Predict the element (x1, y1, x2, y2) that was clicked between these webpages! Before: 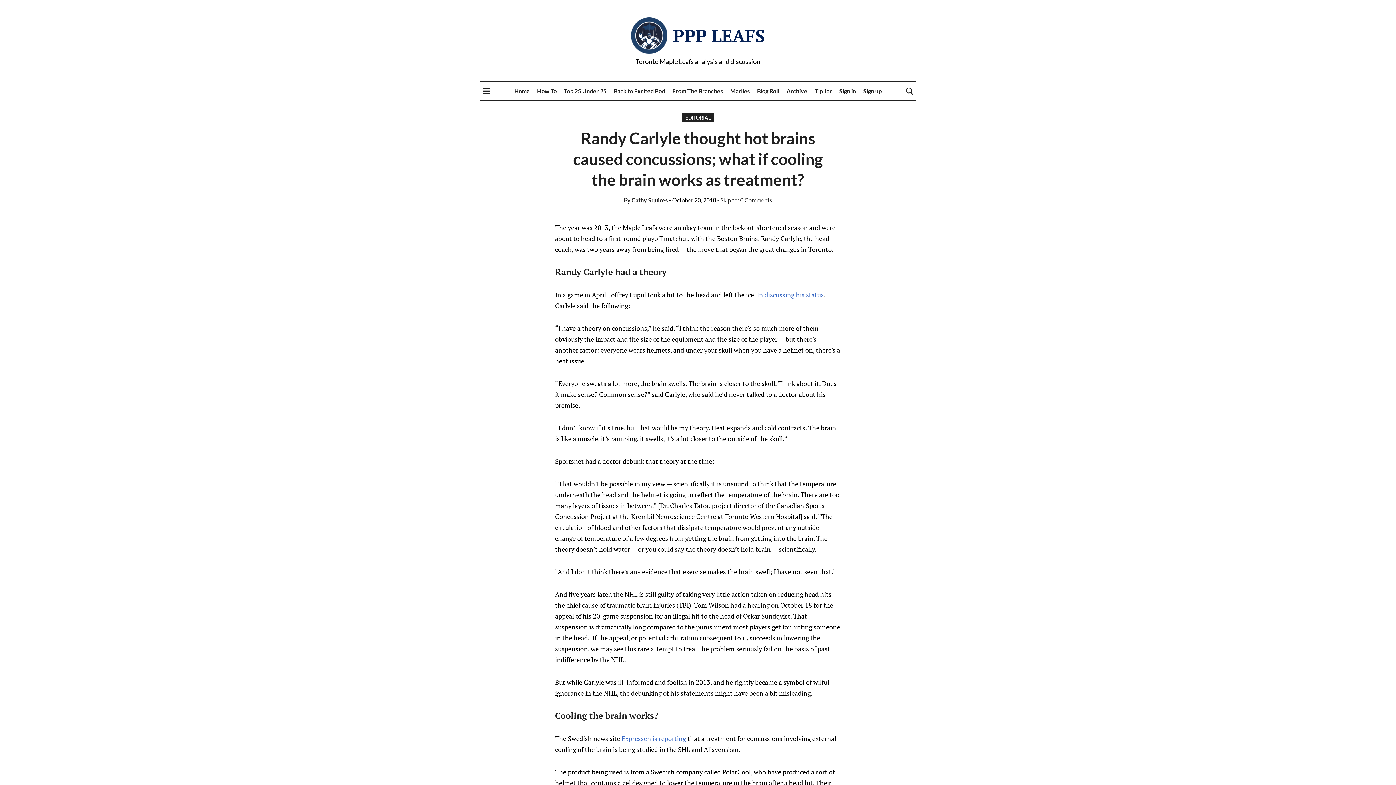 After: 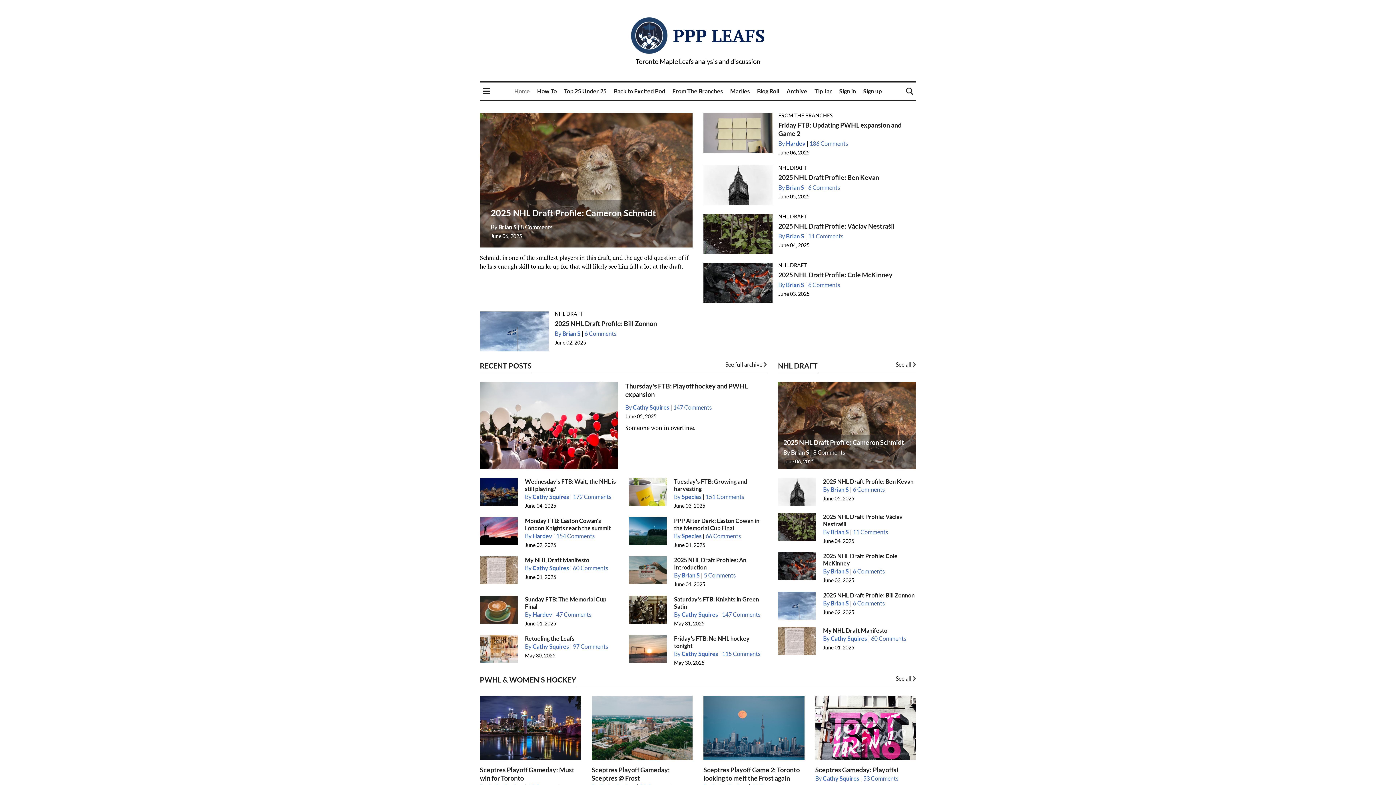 Action: bbox: (673, 23, 765, 47) label: PPP LEAFS